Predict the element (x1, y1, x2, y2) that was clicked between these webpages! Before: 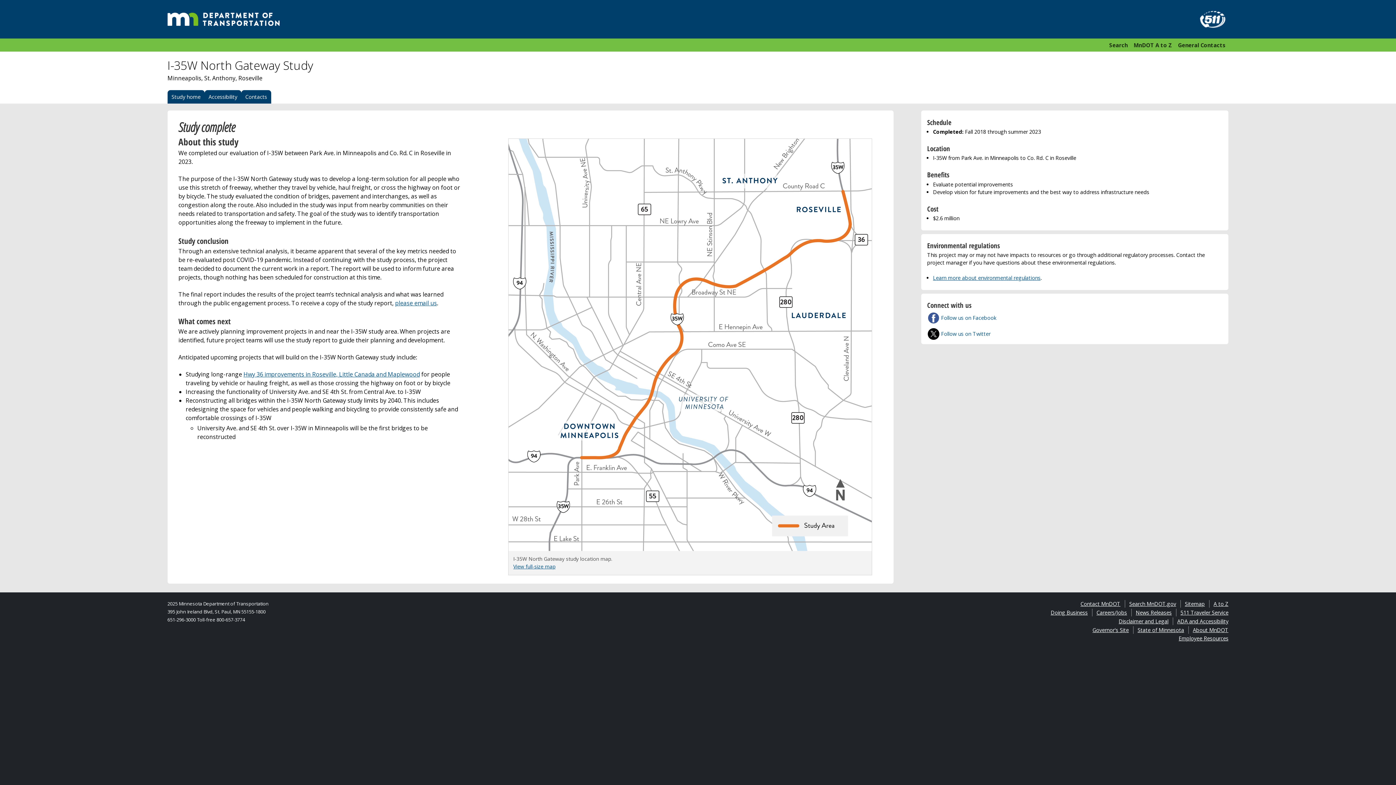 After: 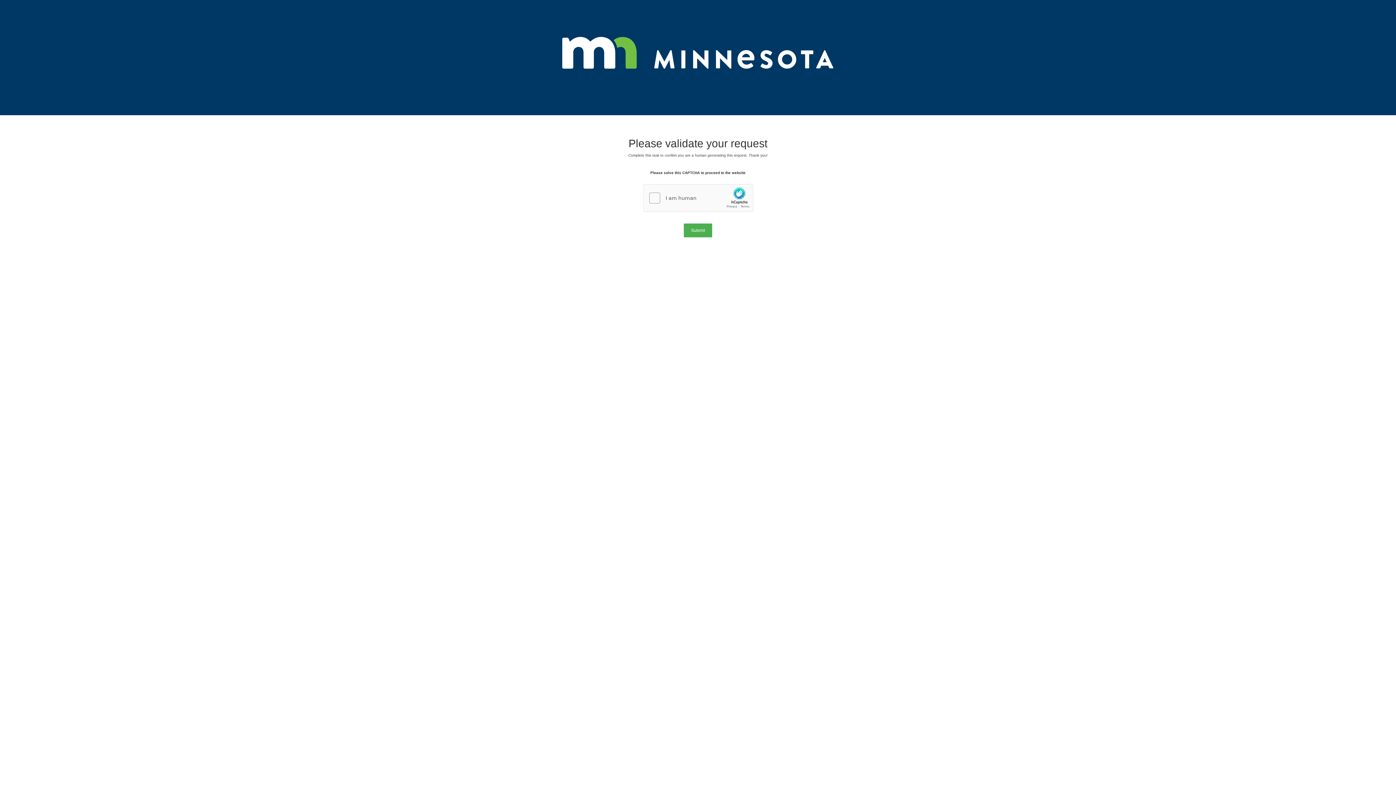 Action: bbox: (1106, 38, 1130, 51) label: Search